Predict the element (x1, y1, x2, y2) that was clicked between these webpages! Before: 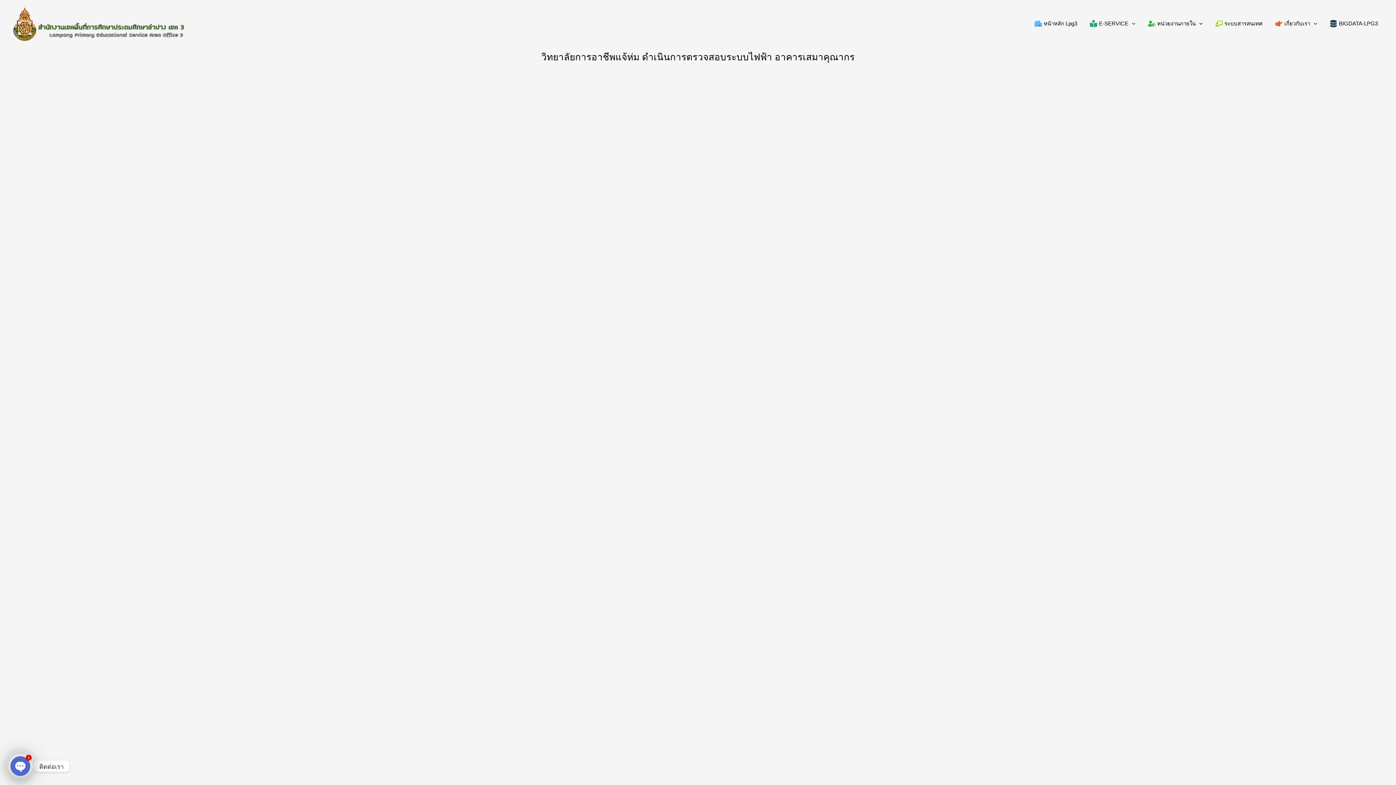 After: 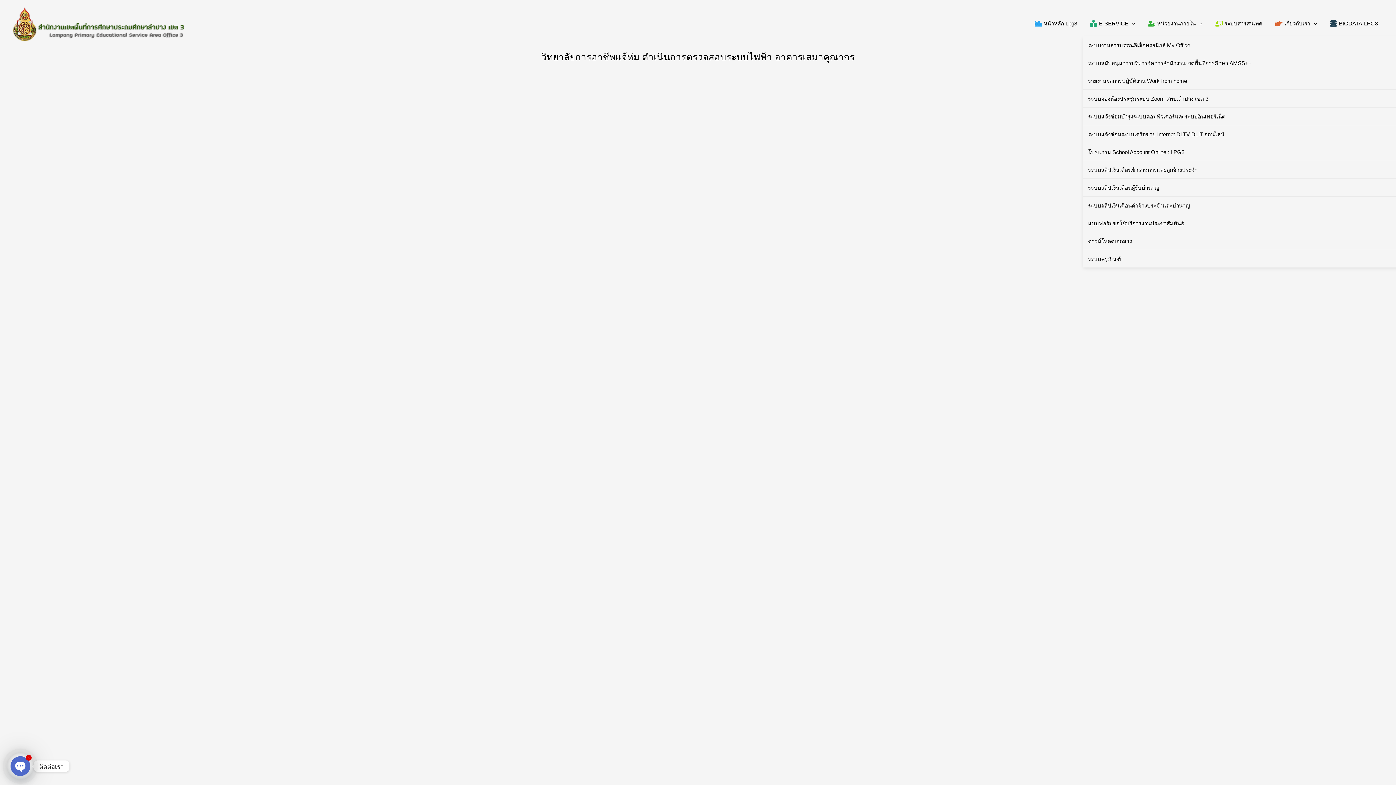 Action: label: E-SERVICE bbox: (1082, 10, 1141, 36)